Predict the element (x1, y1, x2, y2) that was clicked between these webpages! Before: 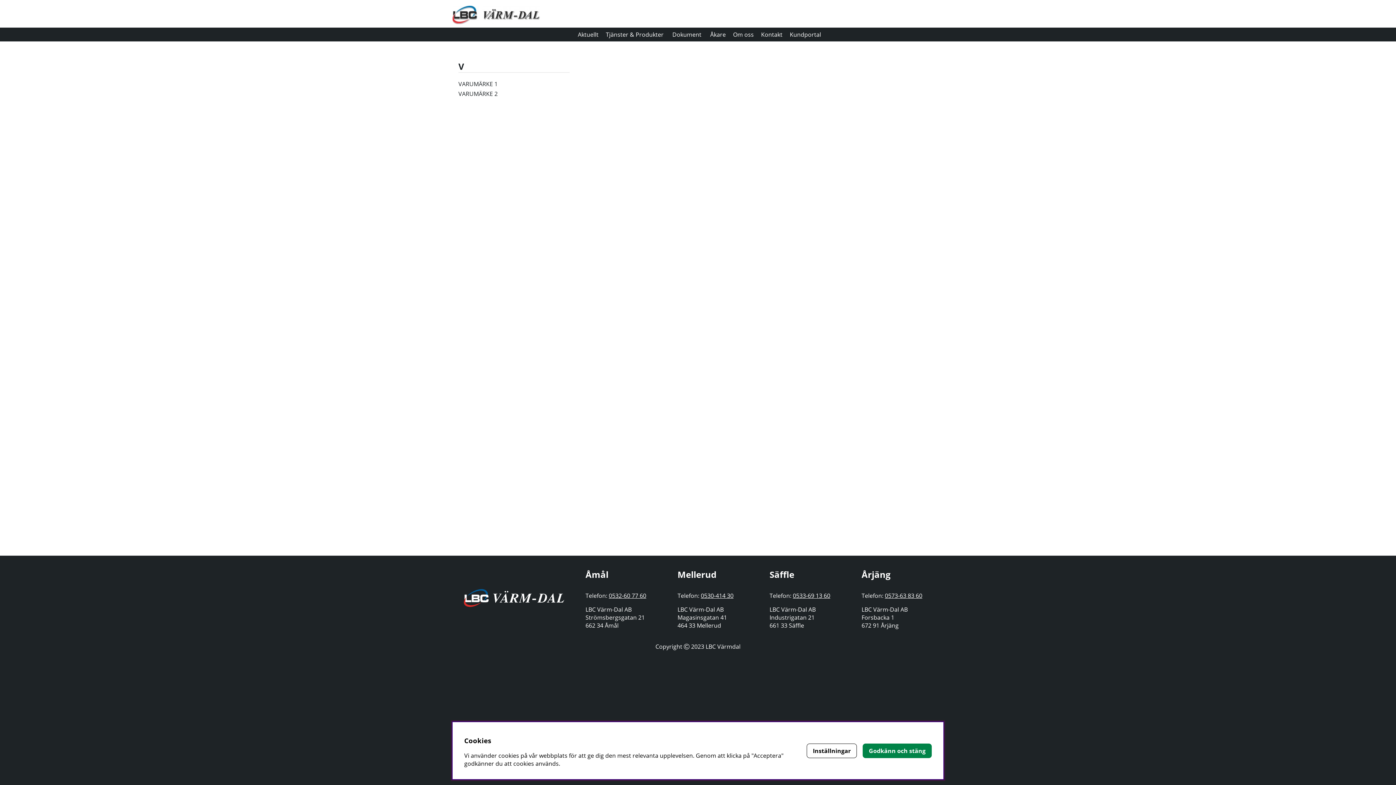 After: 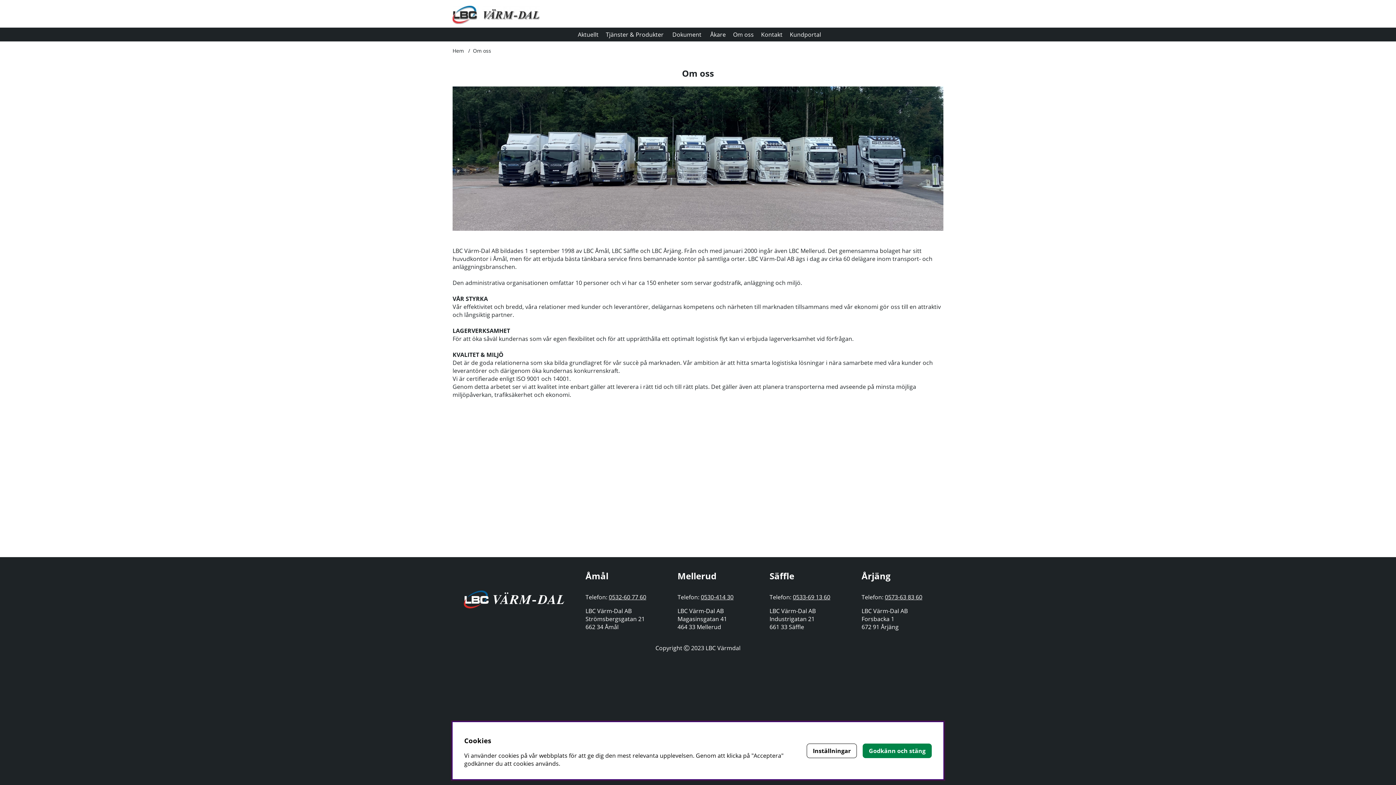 Action: bbox: (730, 27, 756, 41) label: Om oss